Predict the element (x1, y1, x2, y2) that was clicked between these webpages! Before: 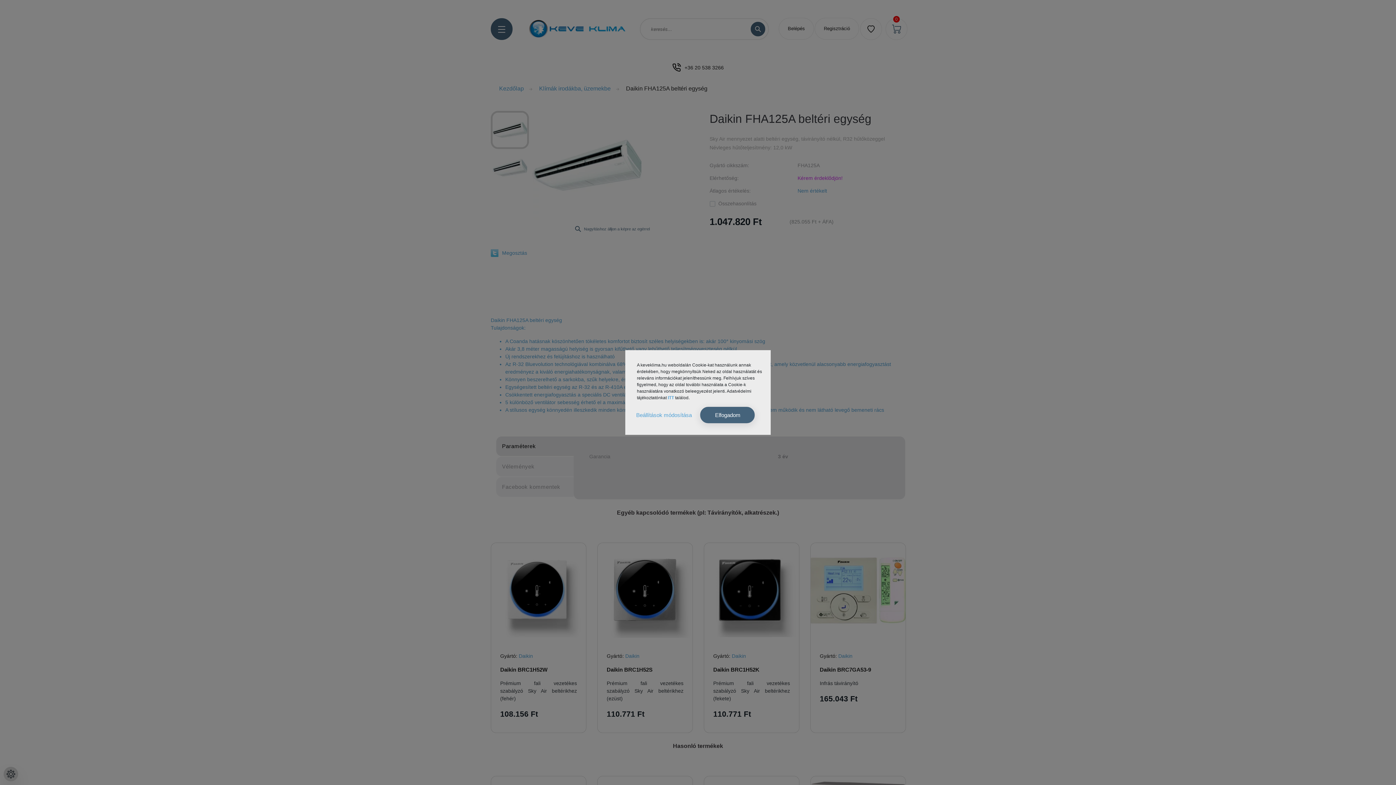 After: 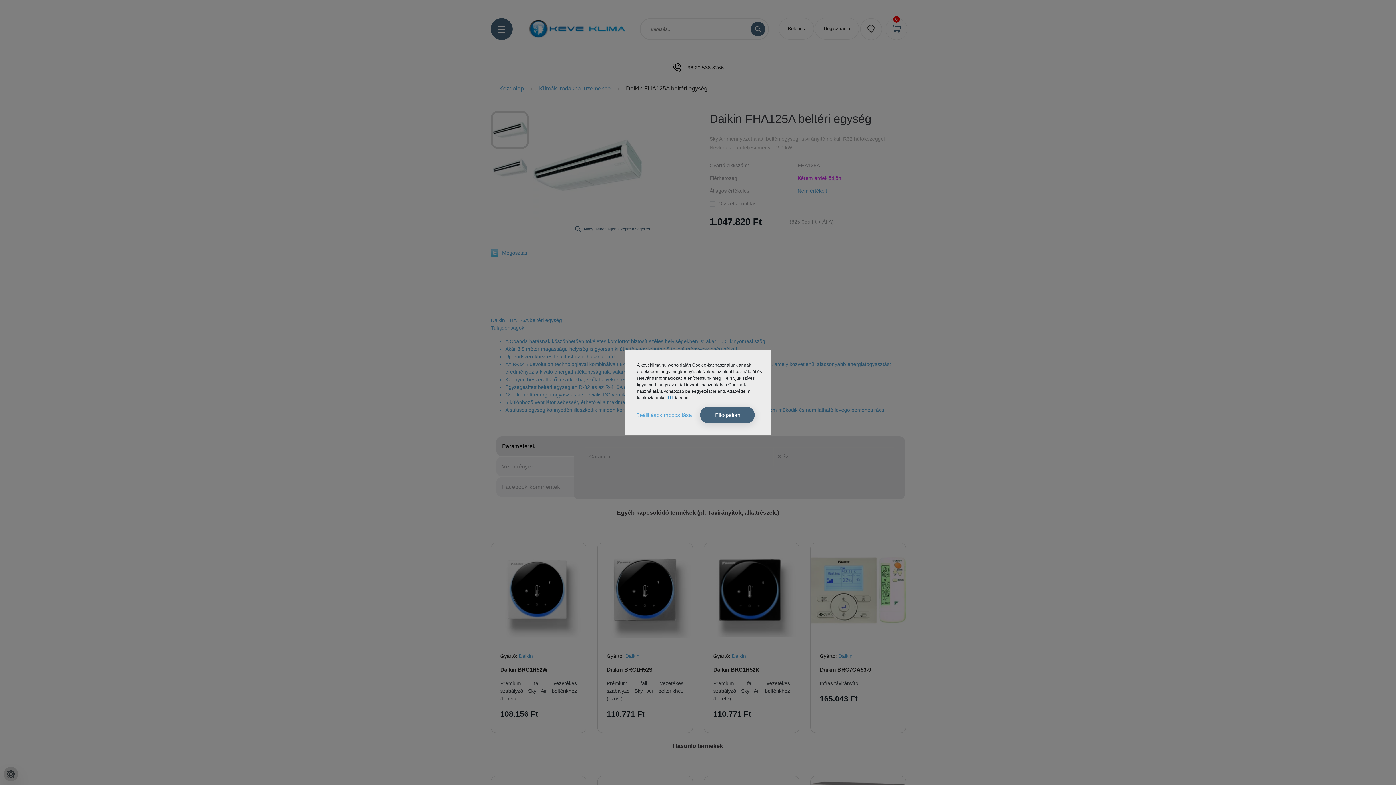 Action: bbox: (668, 395, 674, 400) label: ITT